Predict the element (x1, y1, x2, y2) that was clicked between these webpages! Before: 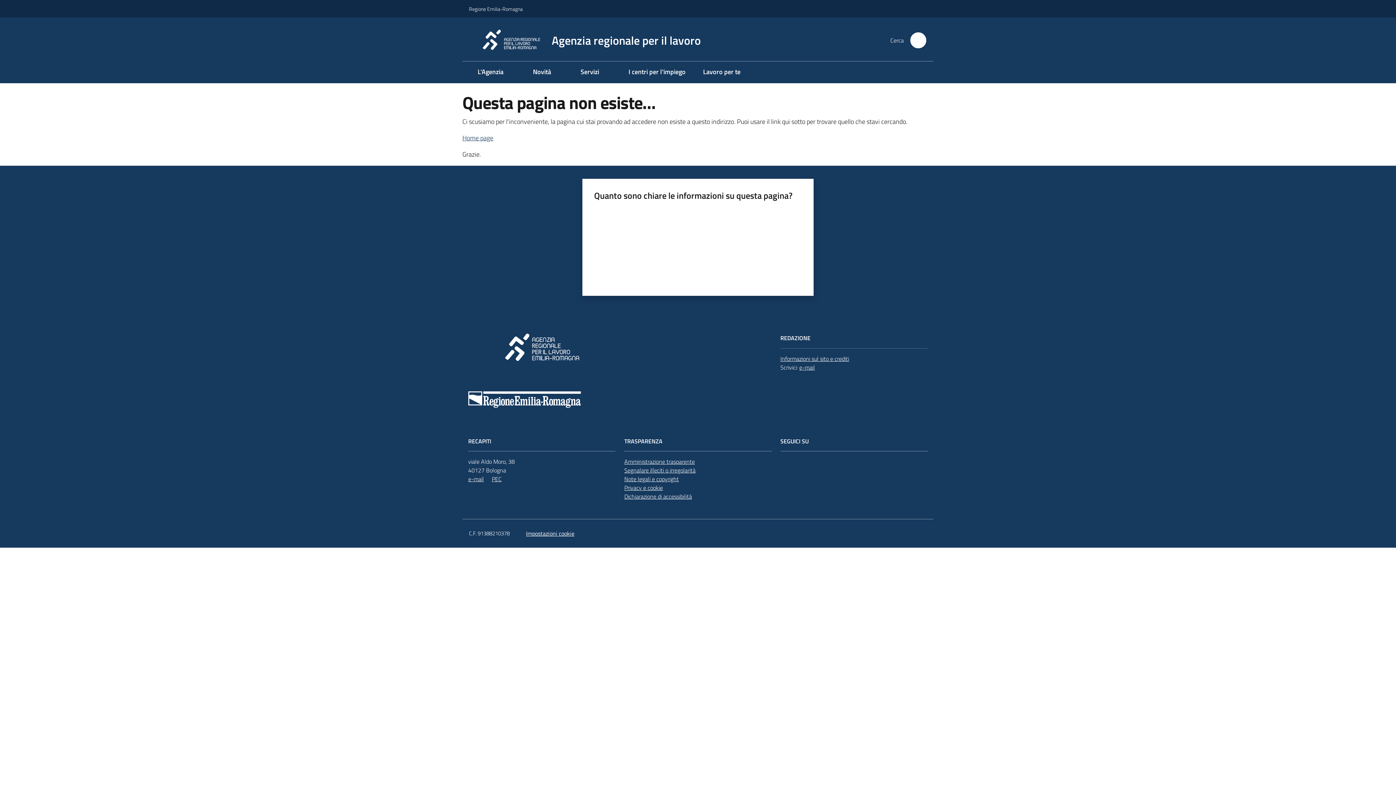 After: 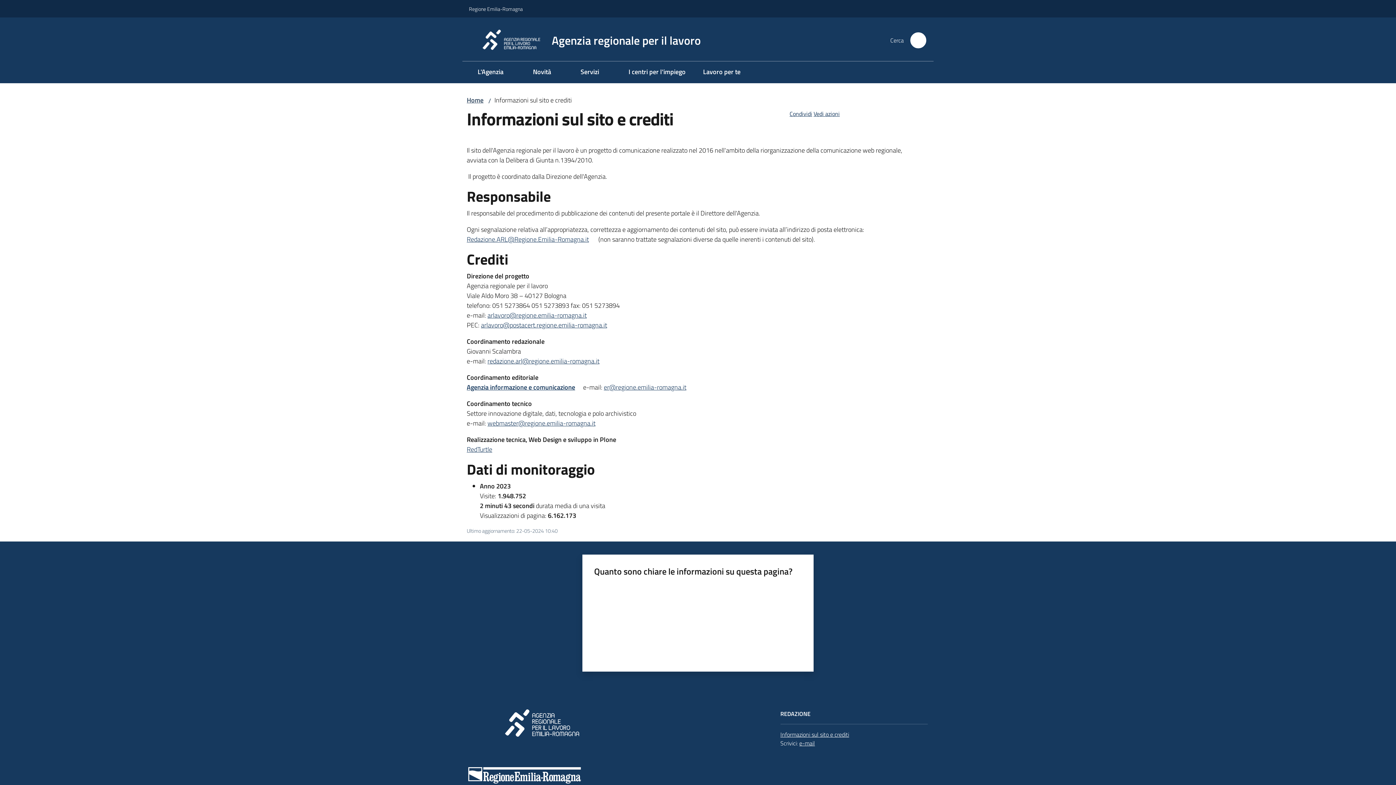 Action: label: Informazioni sul sito e crediti bbox: (780, 354, 849, 363)